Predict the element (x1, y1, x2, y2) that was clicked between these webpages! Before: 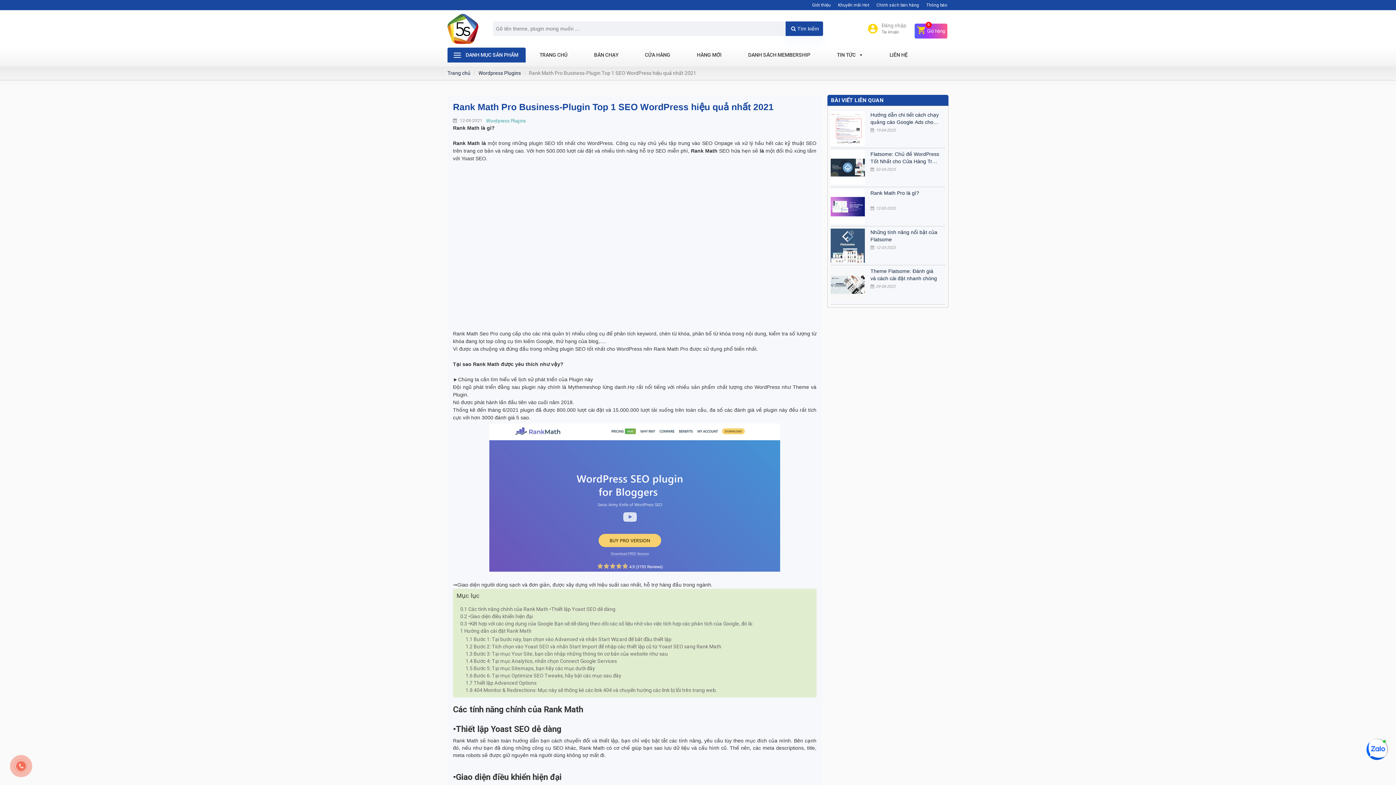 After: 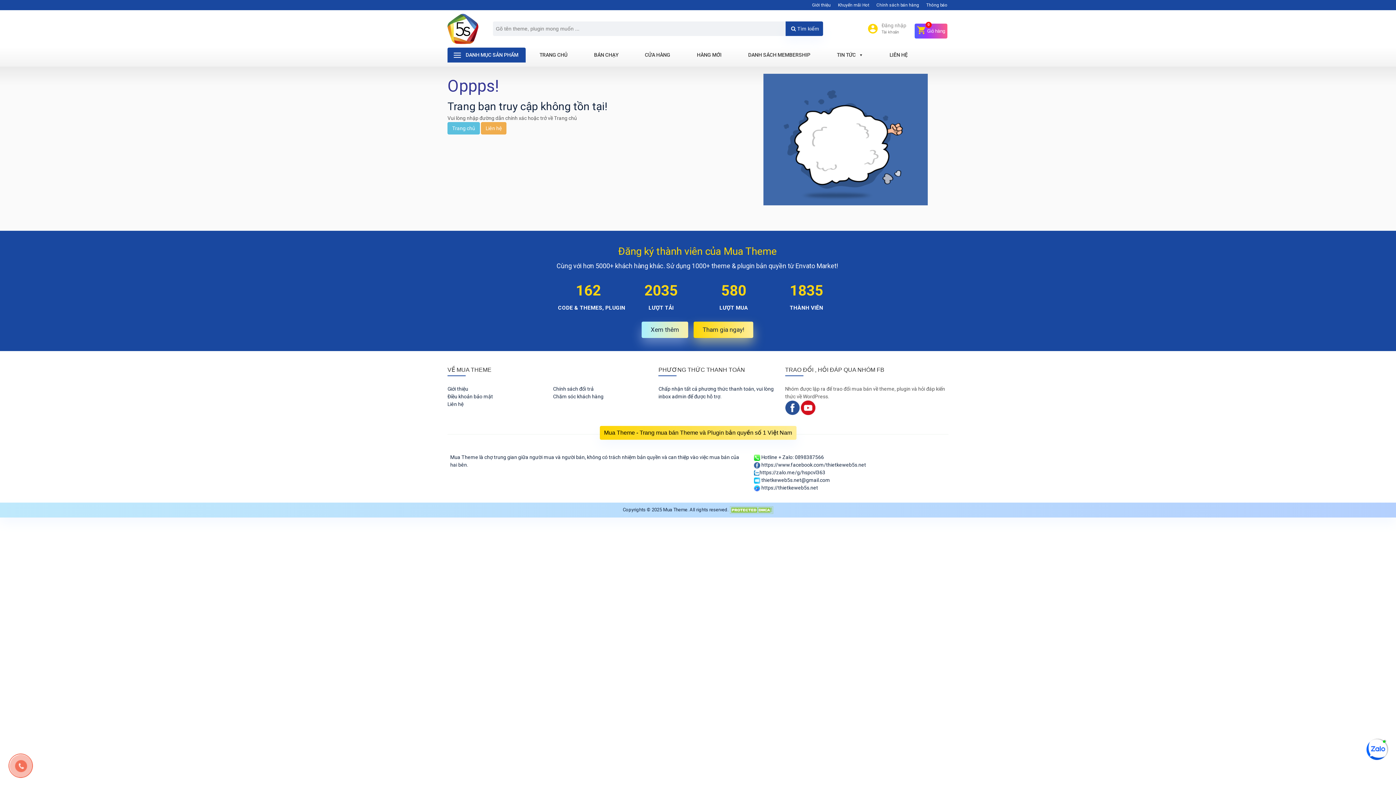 Action: label:  Tìm kiếm bbox: (785, 21, 823, 36)